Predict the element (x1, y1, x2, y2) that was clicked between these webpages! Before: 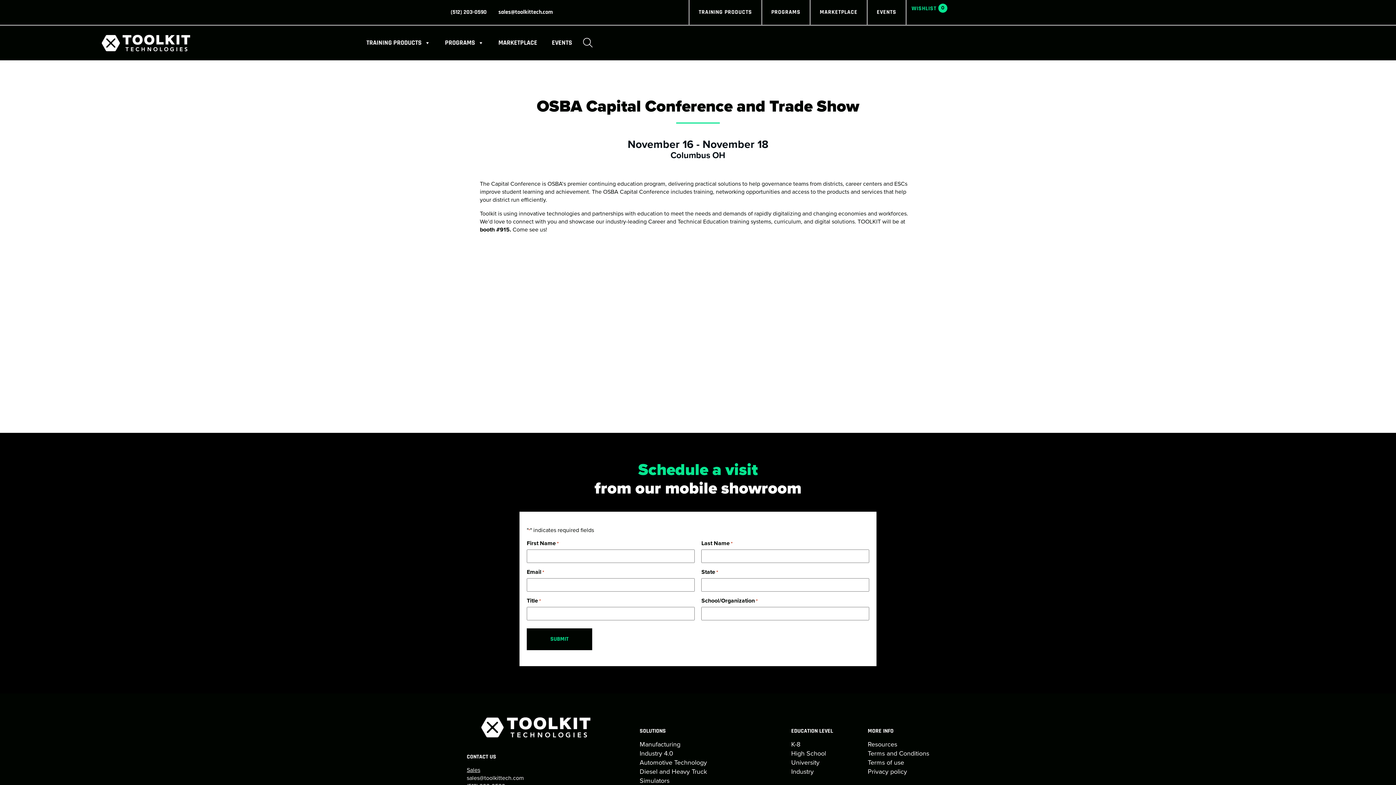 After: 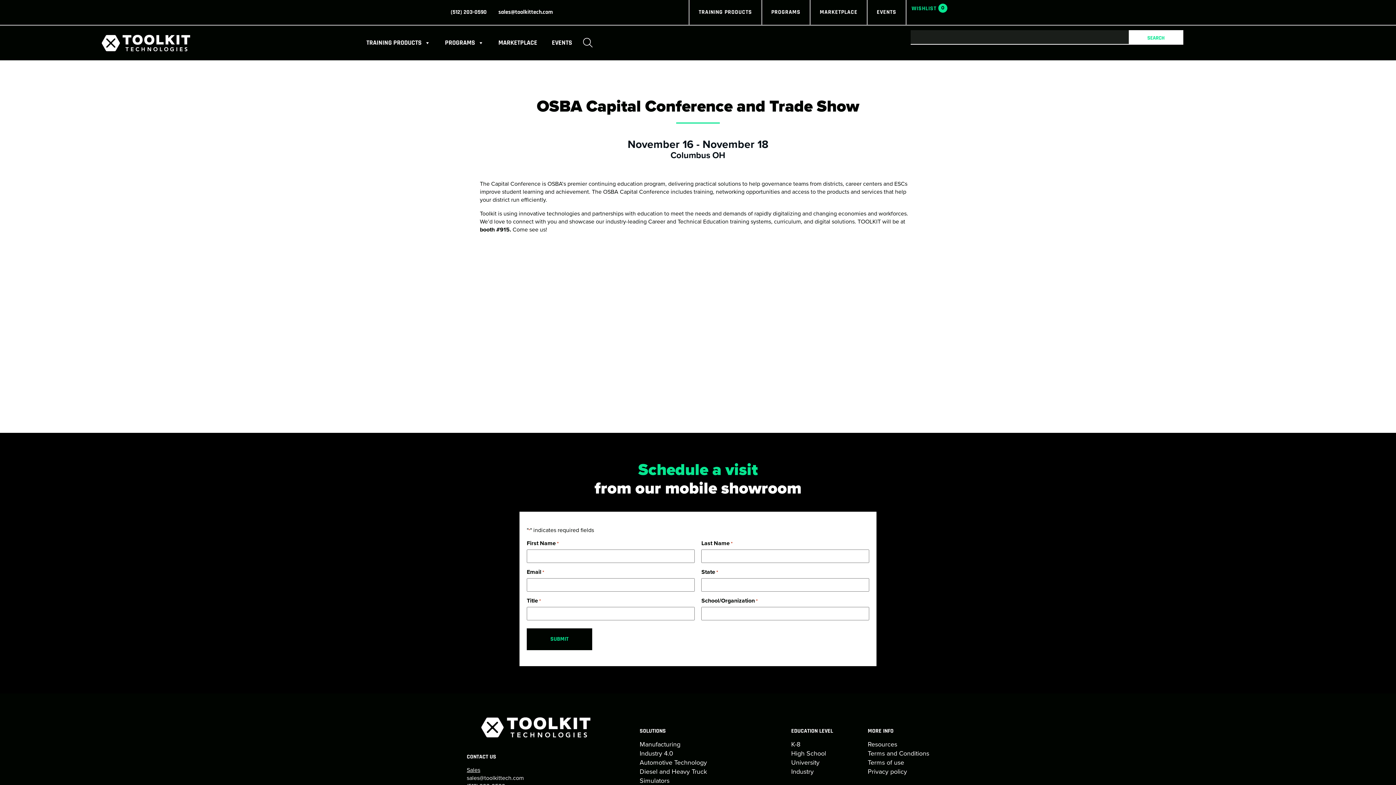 Action: bbox: (583, 36, 592, 49)